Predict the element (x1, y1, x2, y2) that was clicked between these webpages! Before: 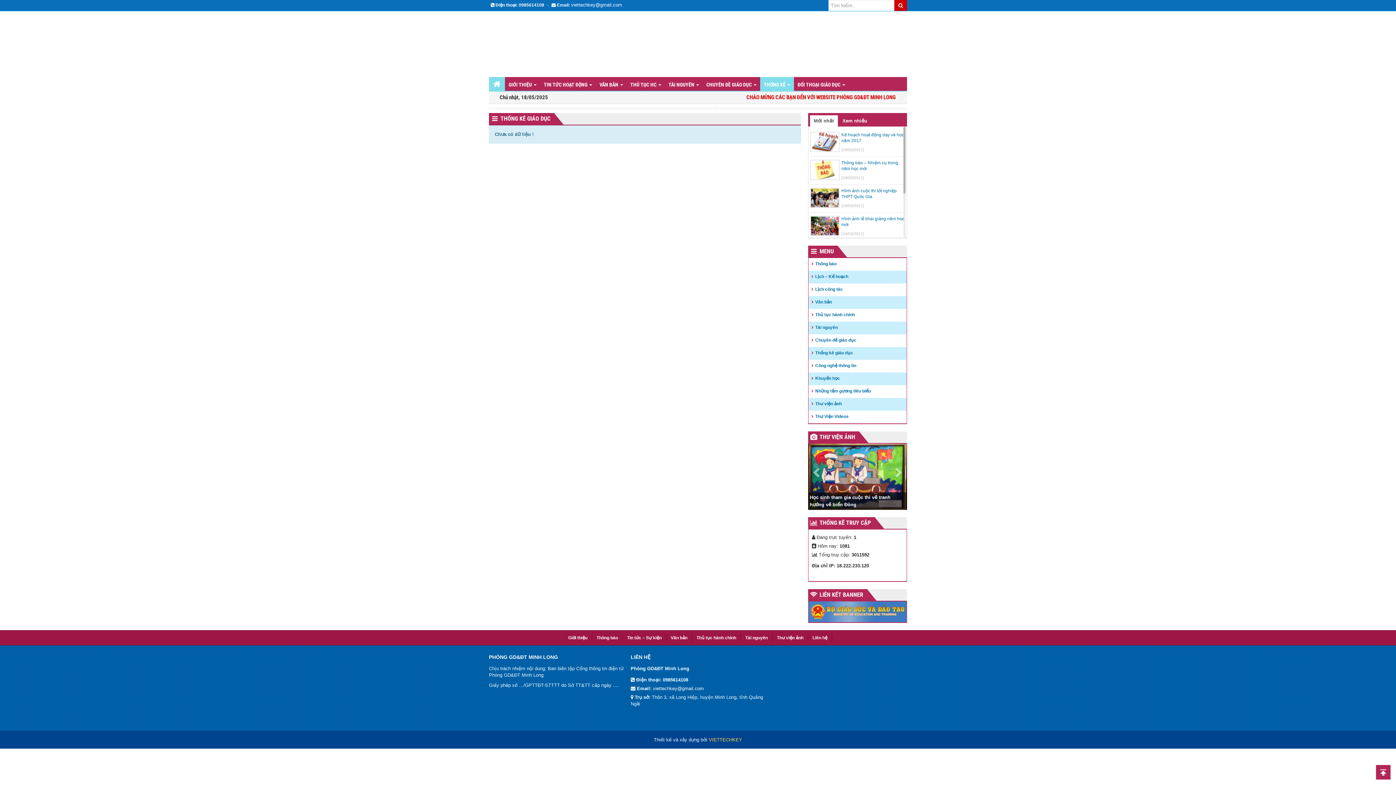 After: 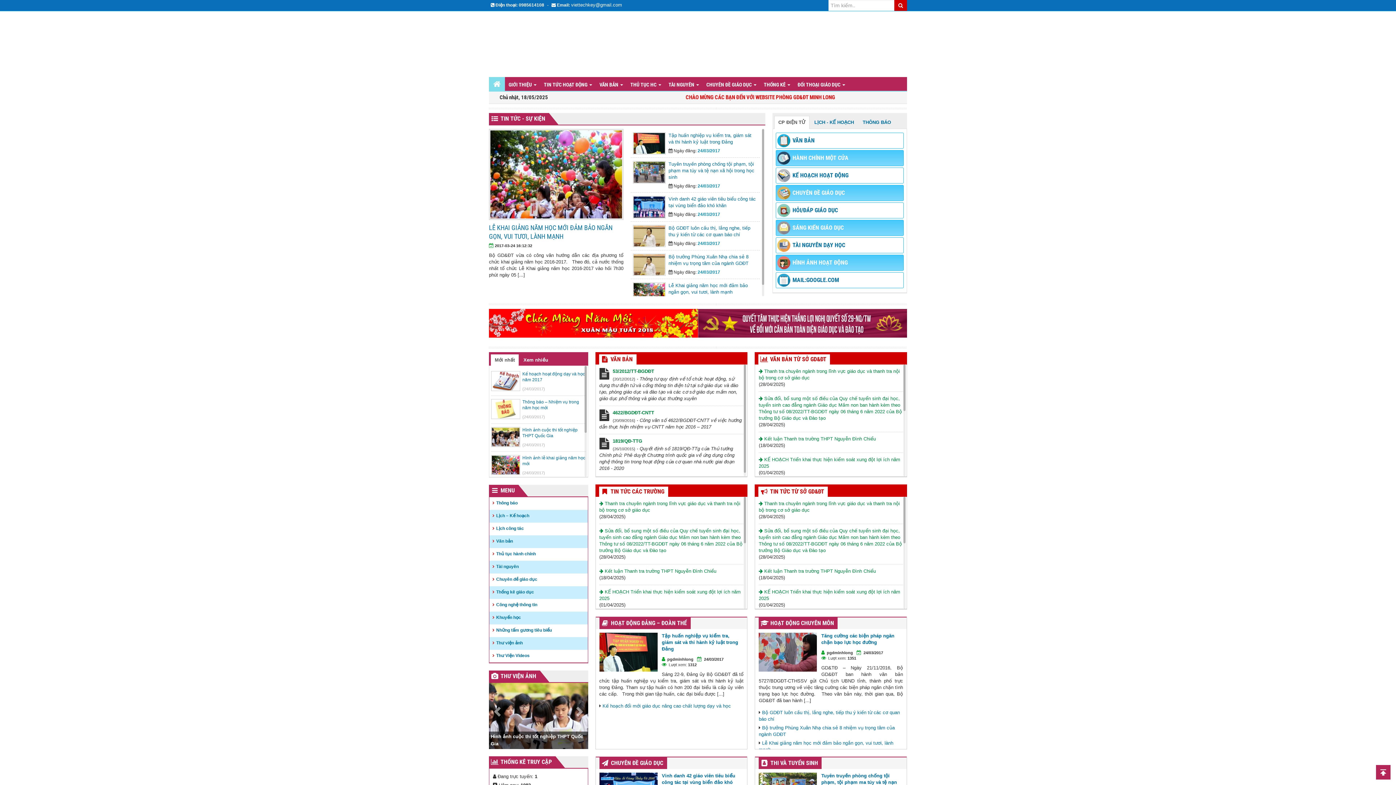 Action: bbox: (489, 77, 505, 90)